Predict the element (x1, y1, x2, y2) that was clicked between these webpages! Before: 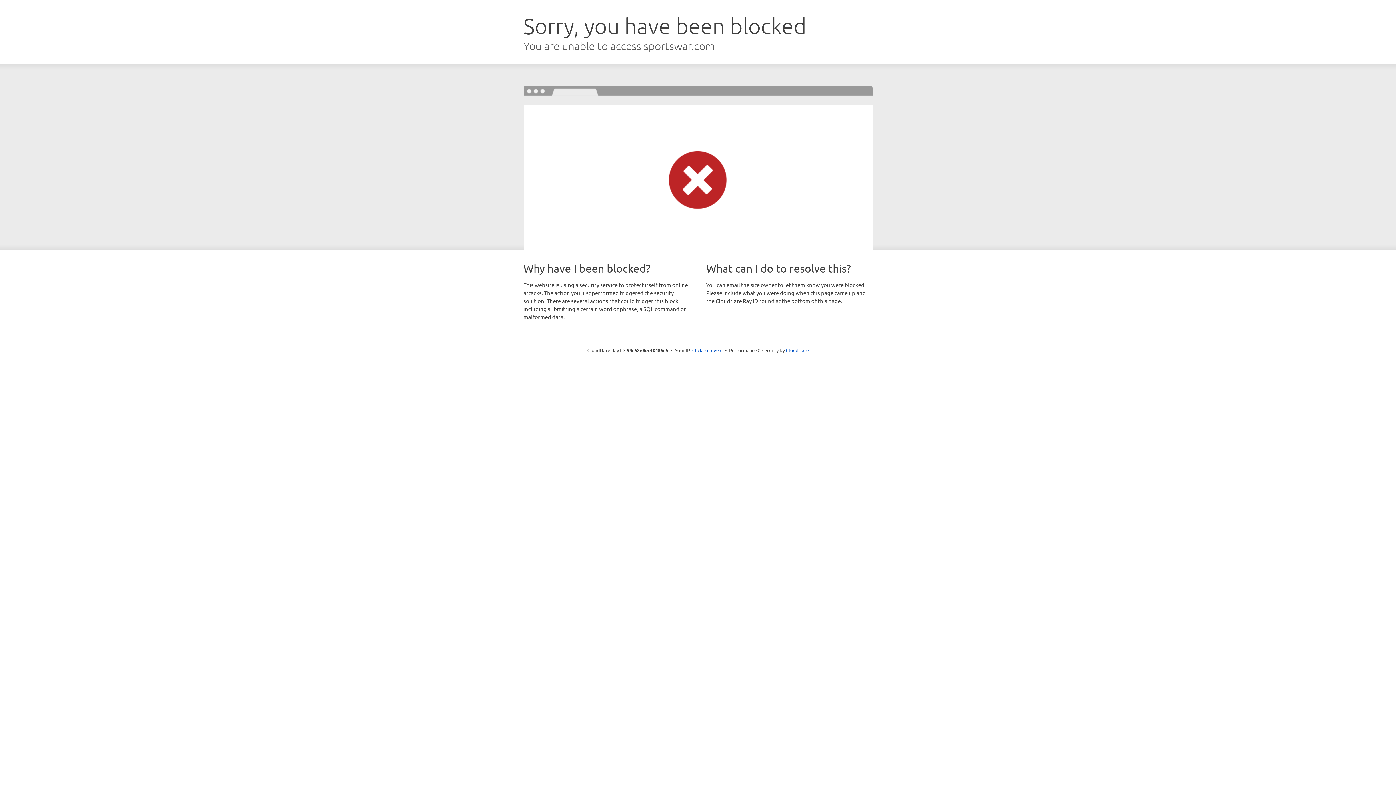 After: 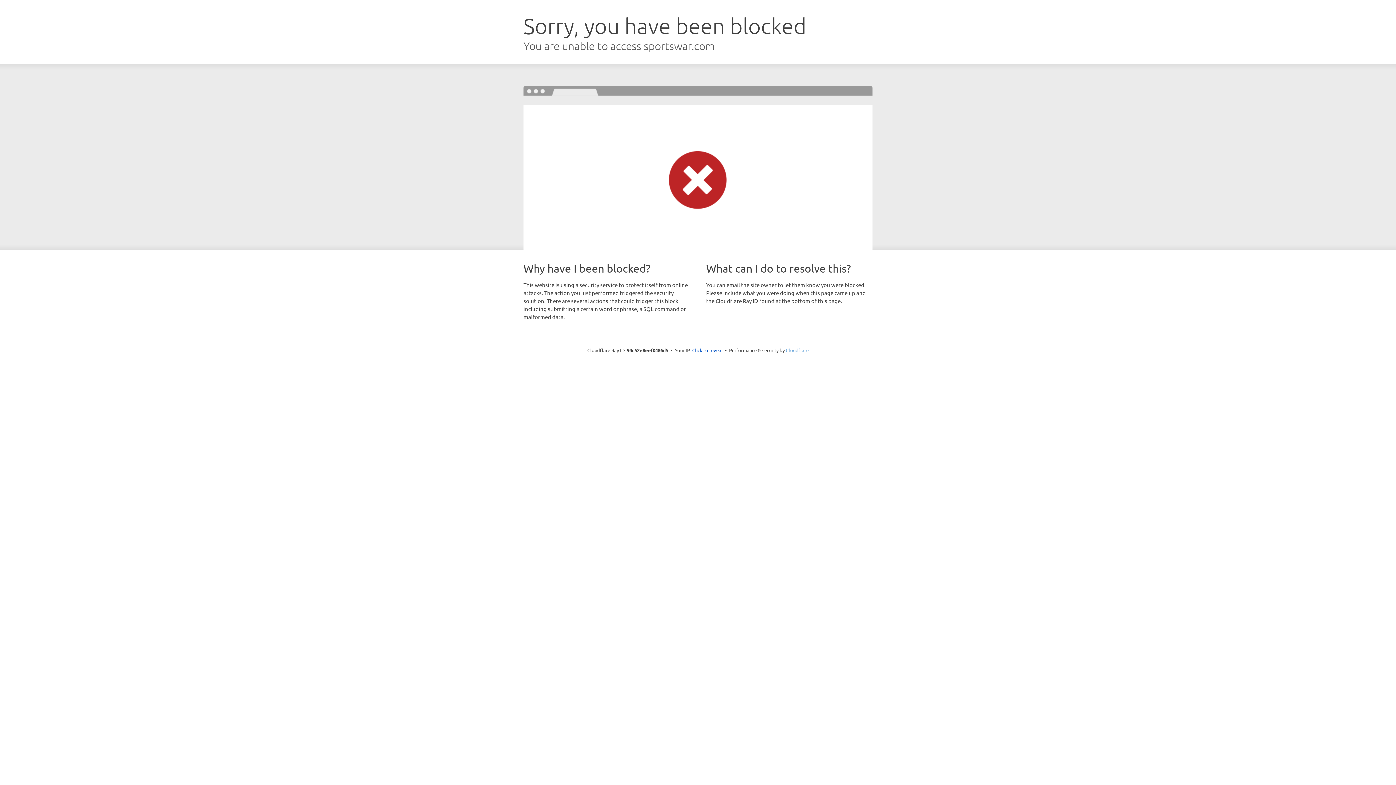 Action: bbox: (786, 347, 808, 353) label: Cloudflare